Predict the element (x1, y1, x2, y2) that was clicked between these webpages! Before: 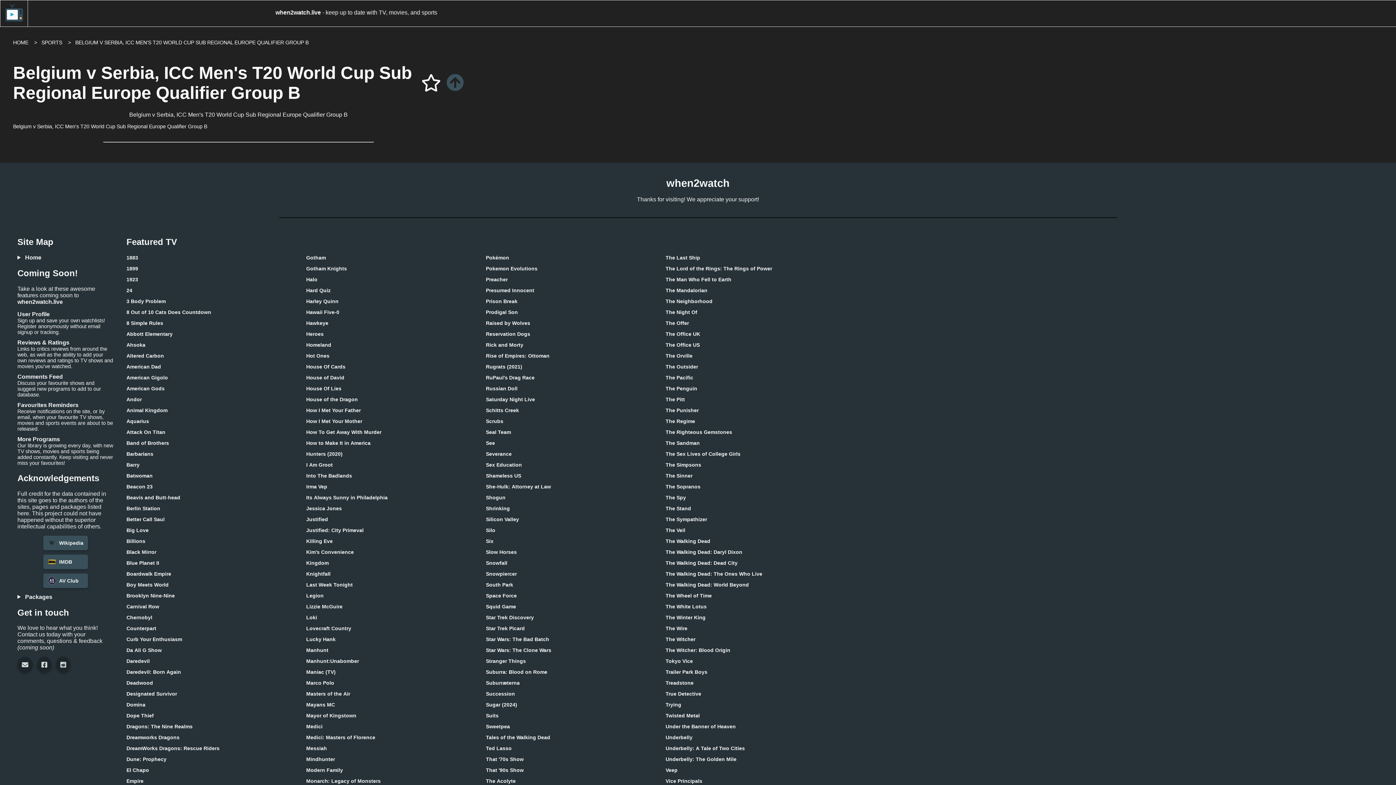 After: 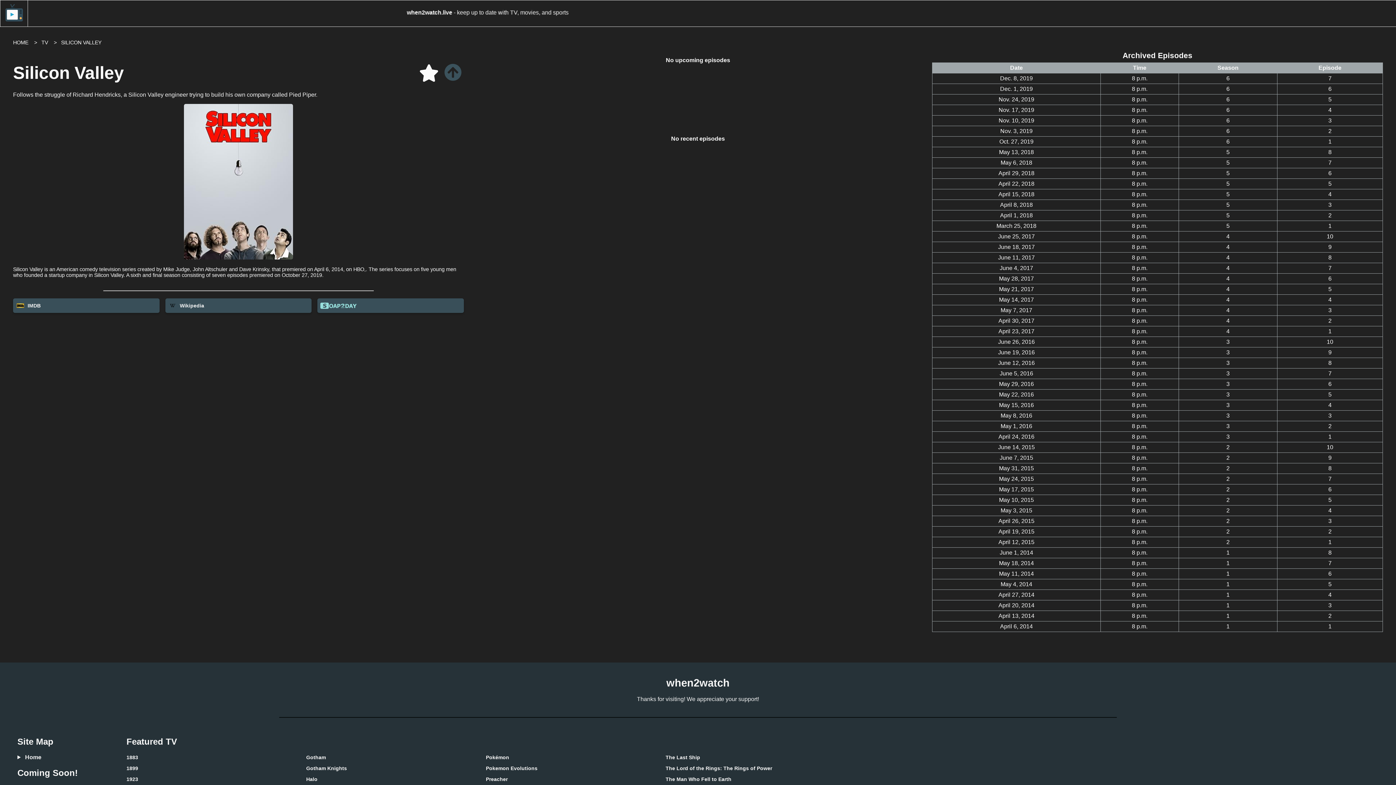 Action: label: Silicon Valley bbox: (486, 513, 519, 526)